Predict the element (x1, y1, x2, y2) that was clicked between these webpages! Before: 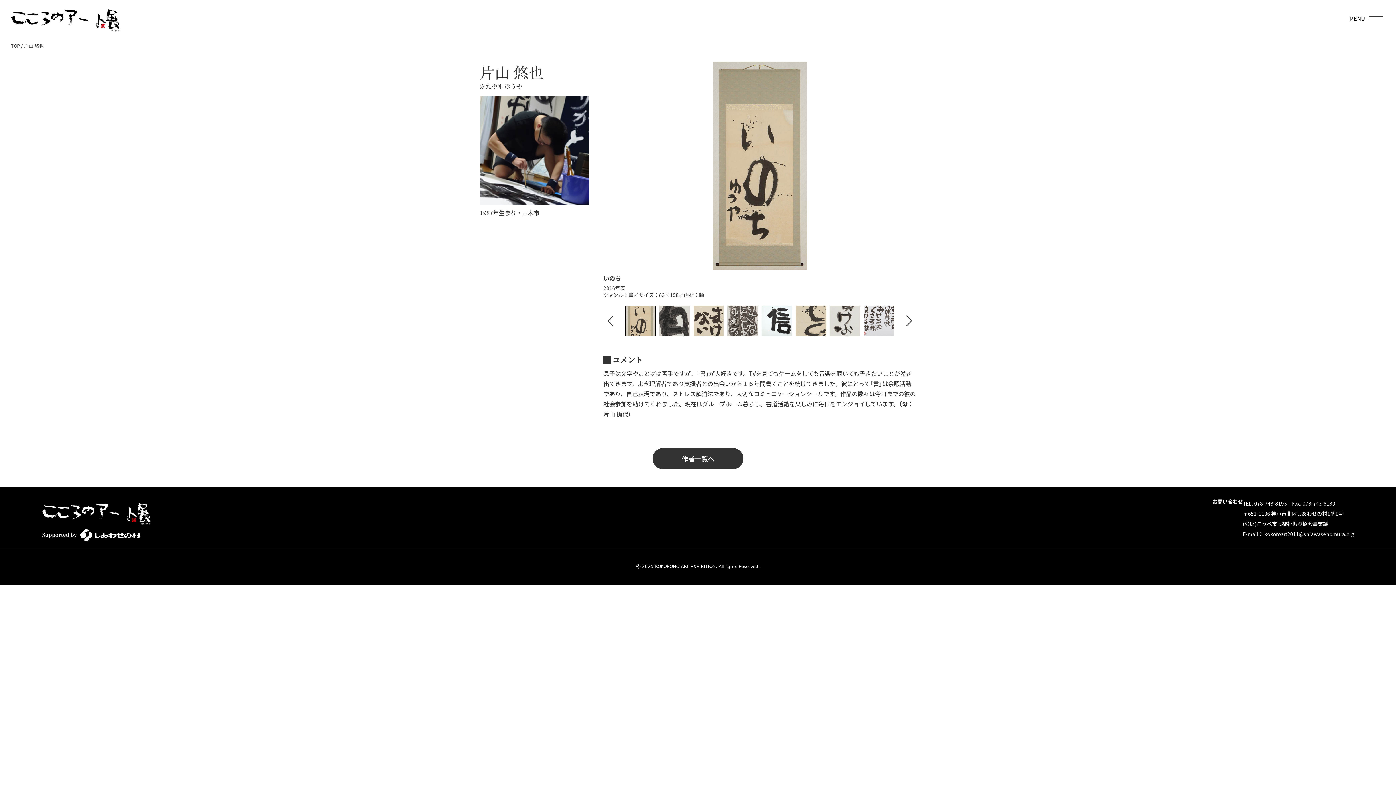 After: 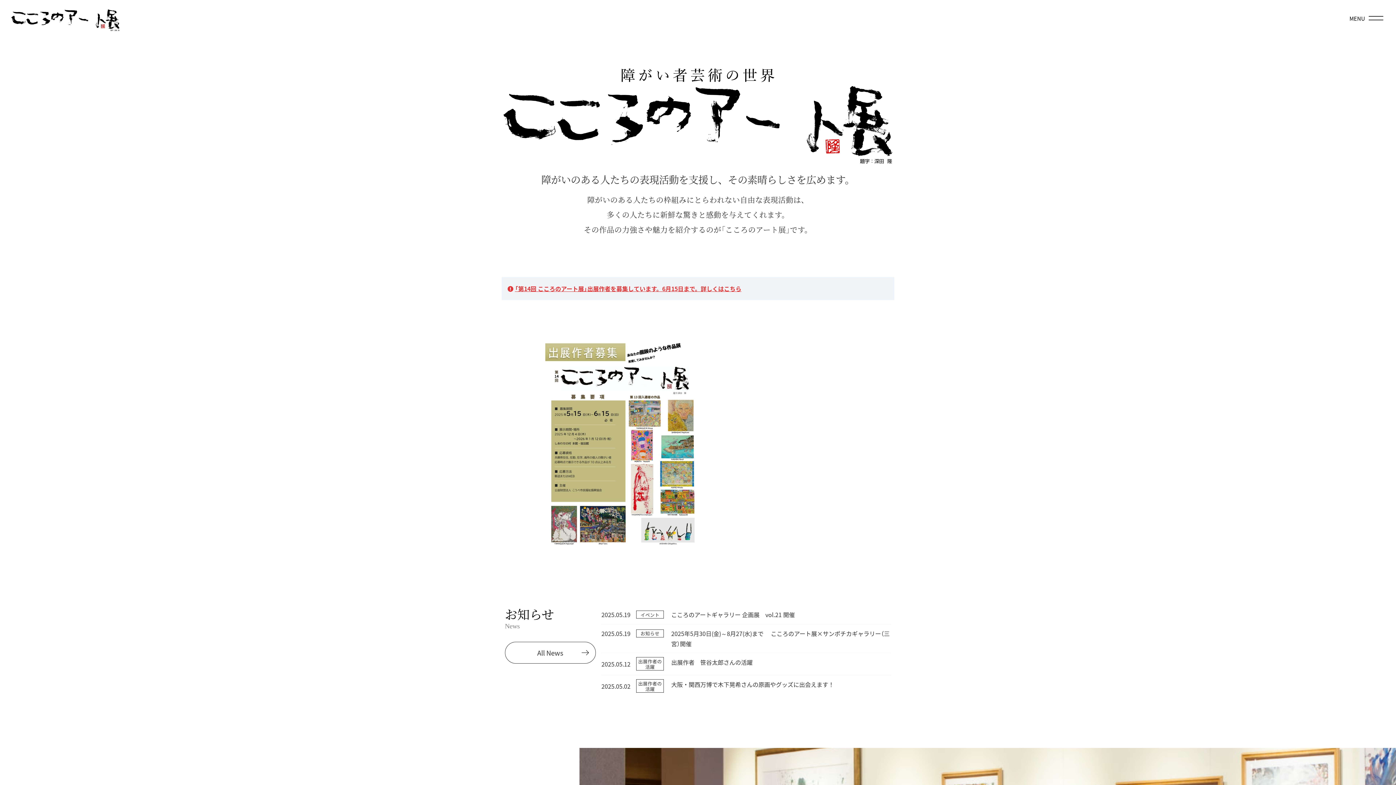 Action: bbox: (41, 498, 150, 525)